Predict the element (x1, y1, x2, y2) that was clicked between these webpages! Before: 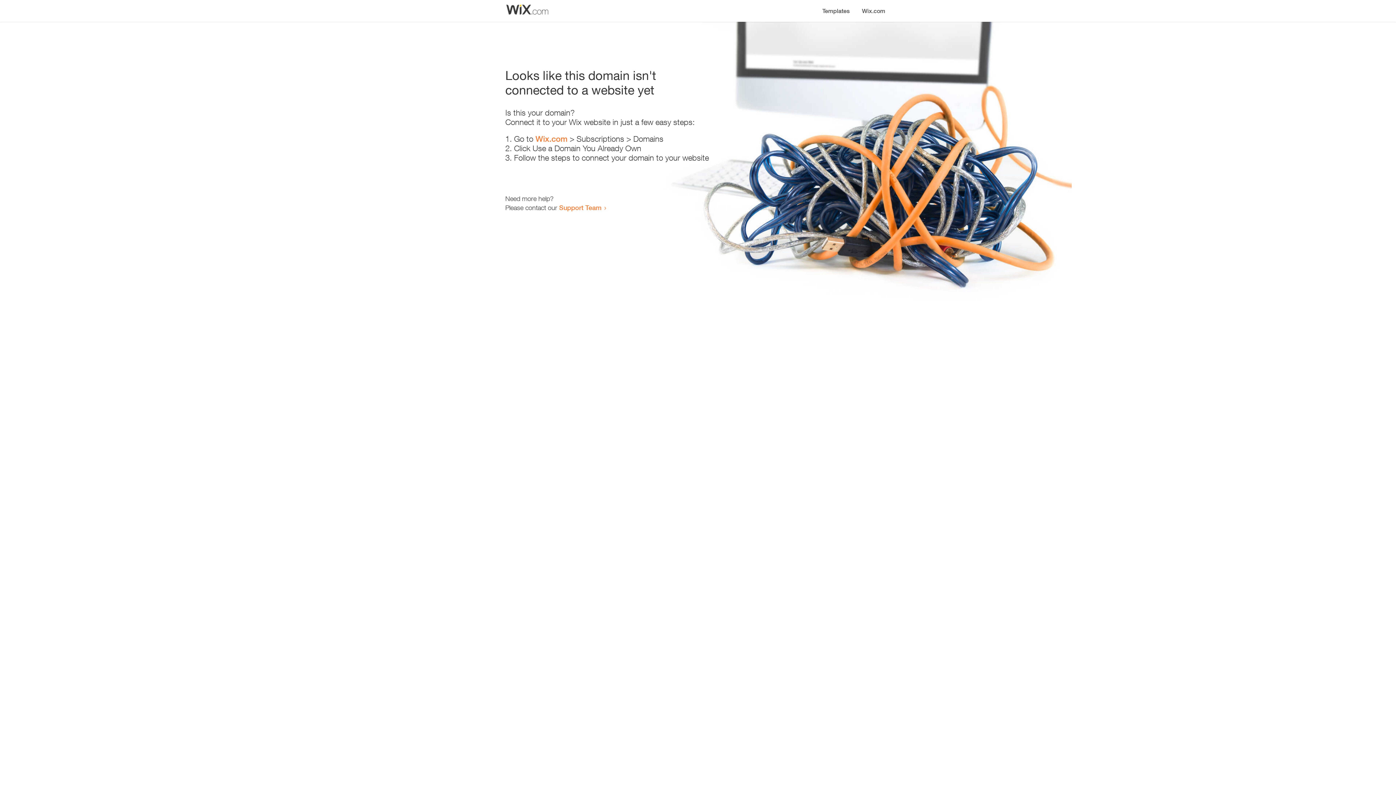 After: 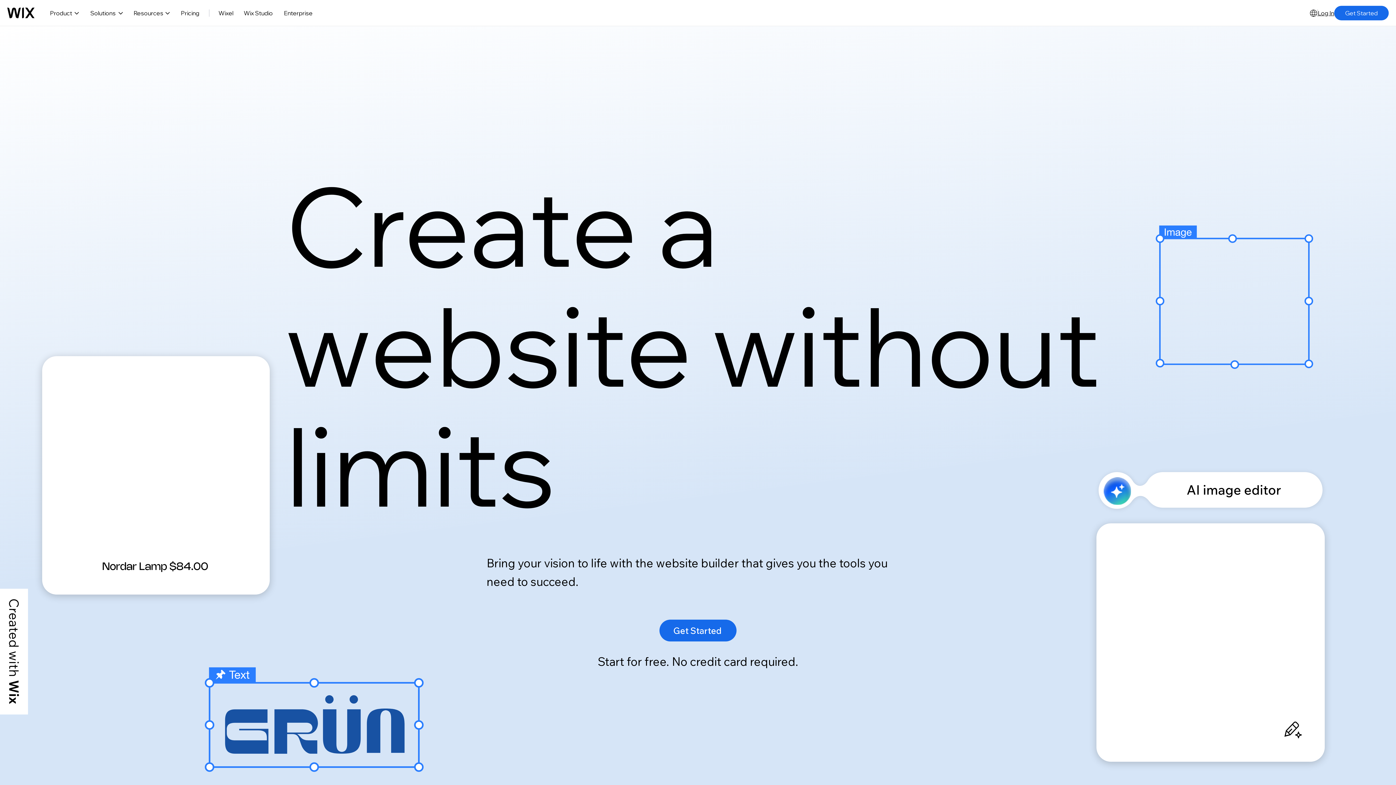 Action: bbox: (856, 0, 890, 14) label: Wix.com